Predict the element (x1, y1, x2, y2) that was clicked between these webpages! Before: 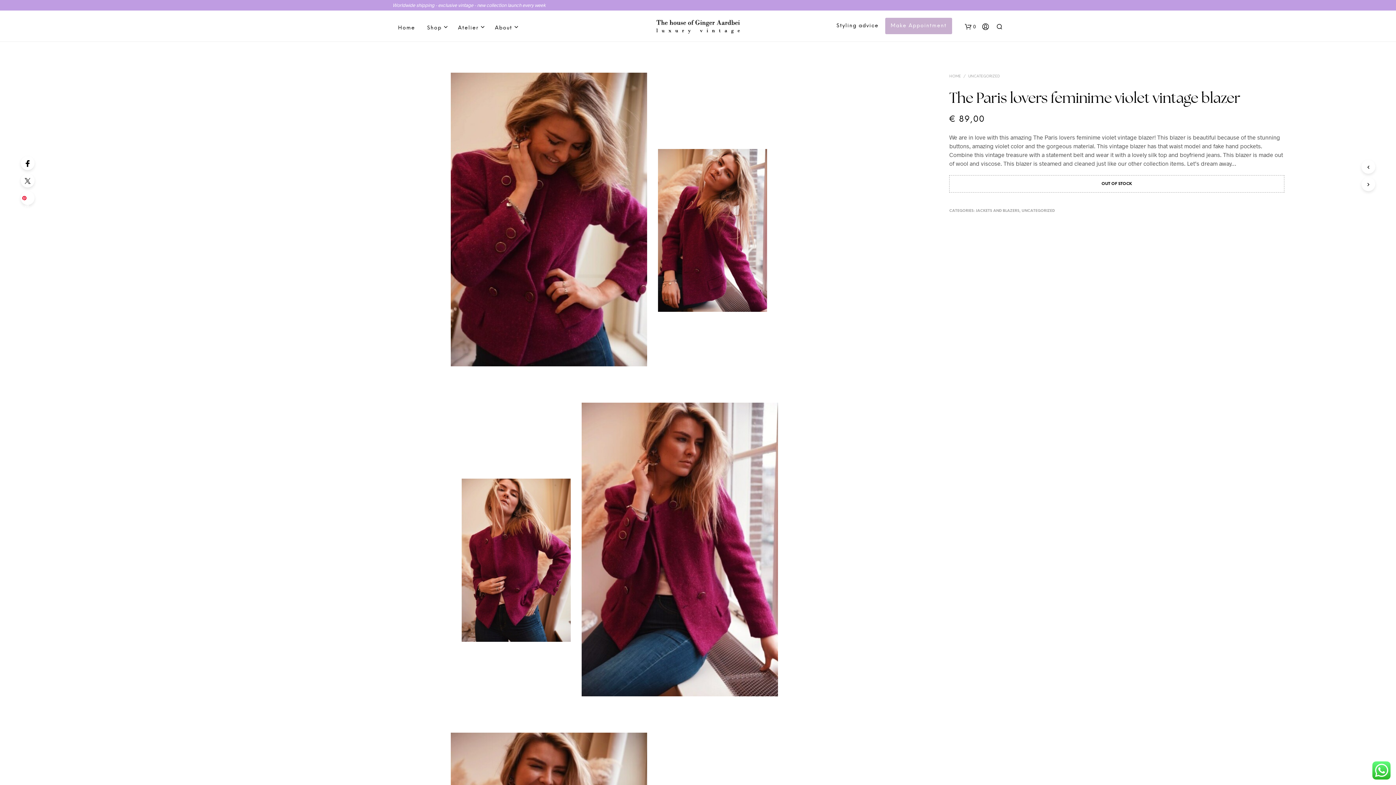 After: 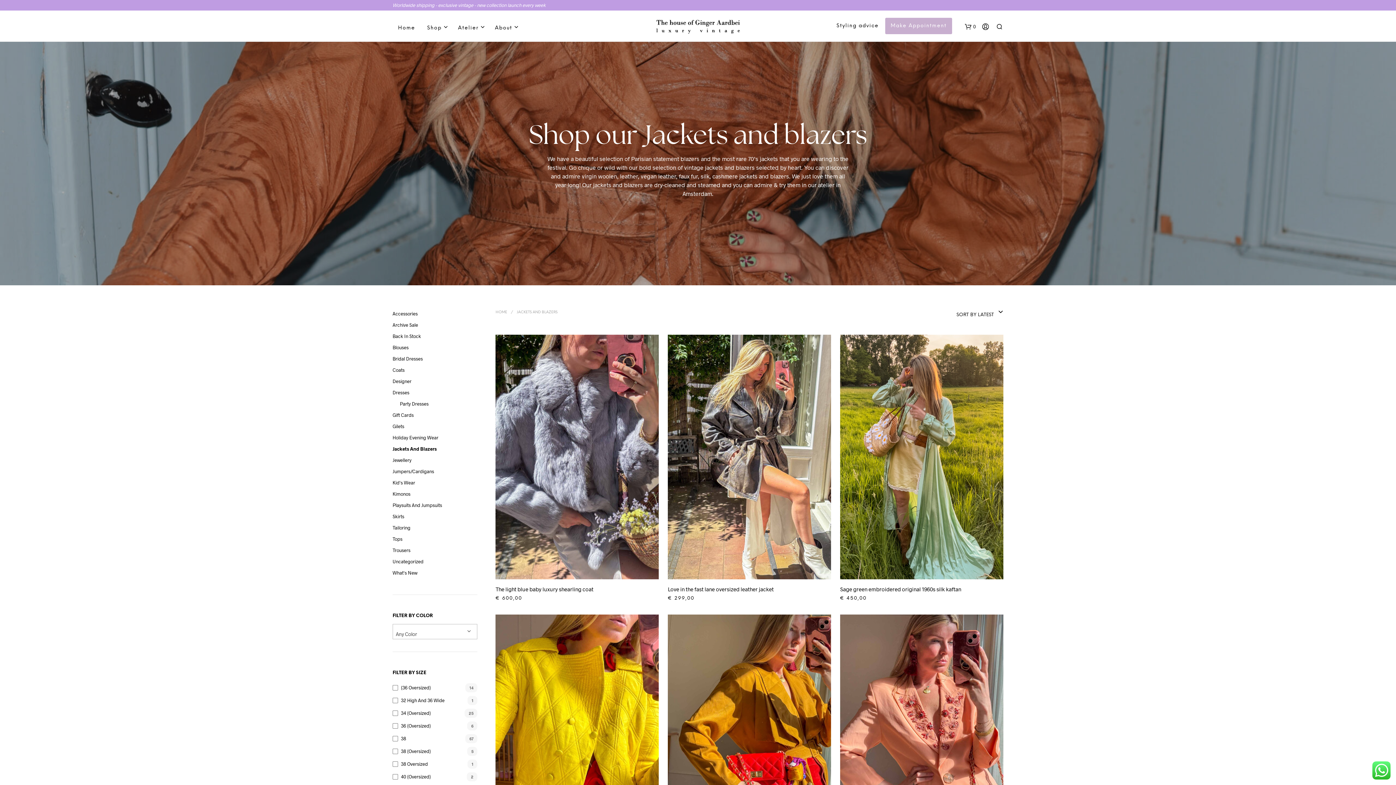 Action: label: JACKETS AND BLAZERS bbox: (976, 209, 1019, 213)